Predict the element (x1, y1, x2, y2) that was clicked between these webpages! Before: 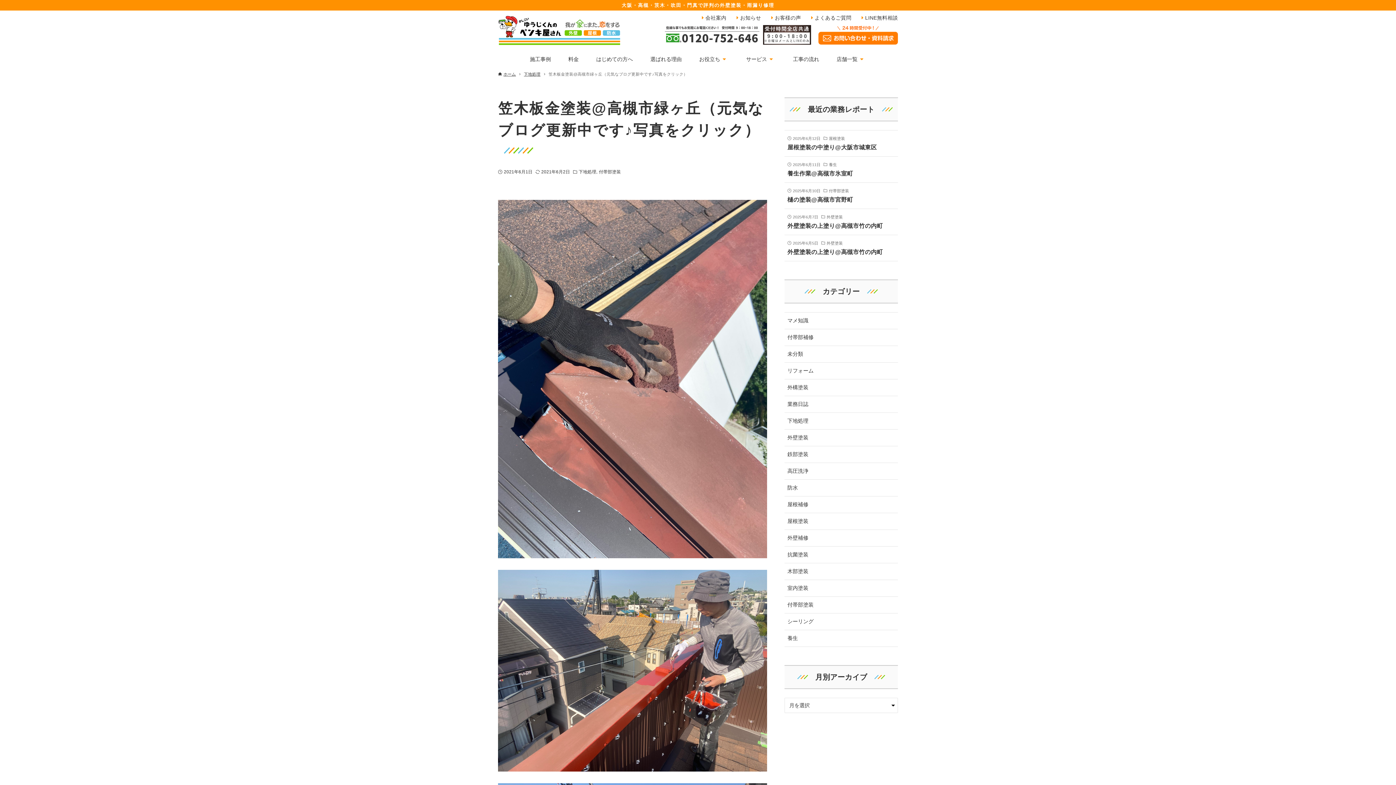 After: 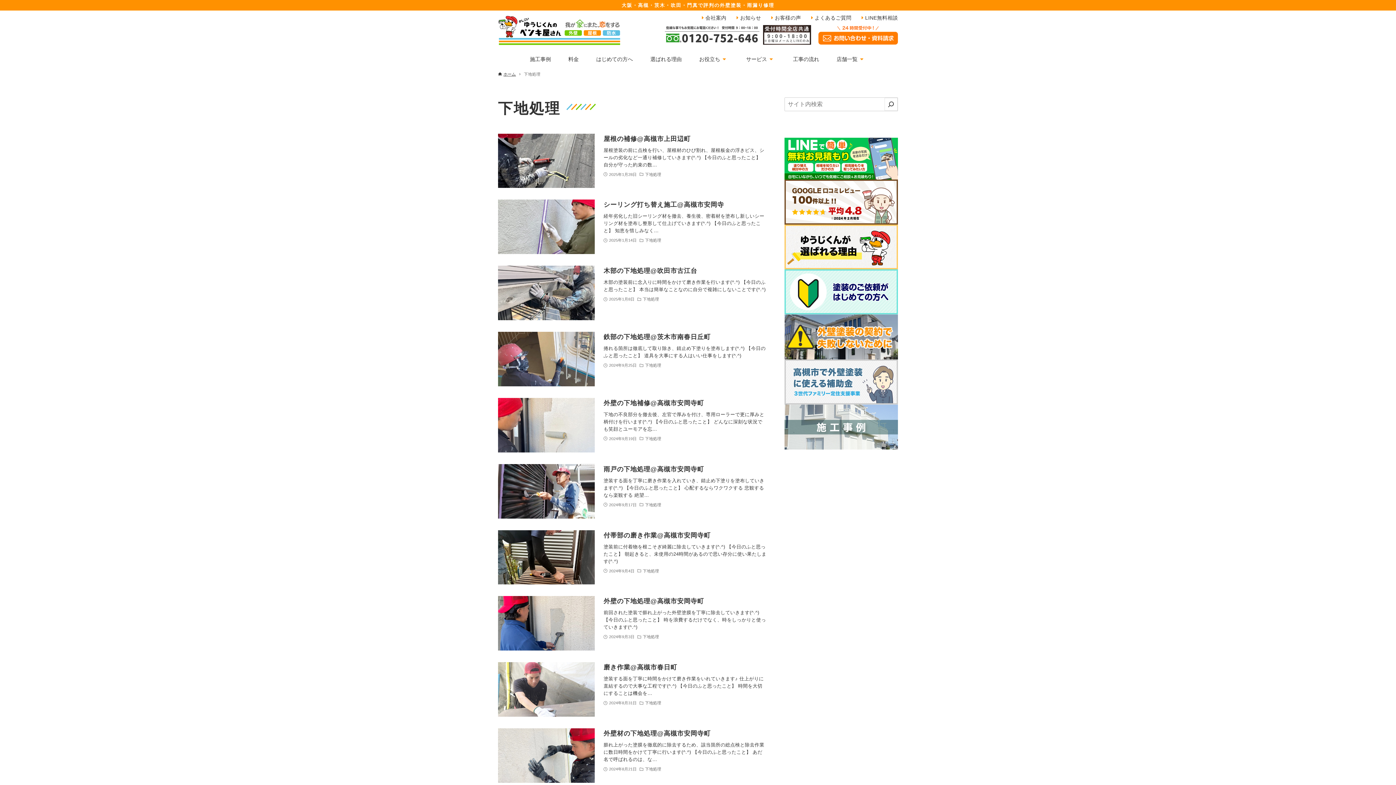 Action: label: 下地処理 bbox: (578, 168, 597, 175)